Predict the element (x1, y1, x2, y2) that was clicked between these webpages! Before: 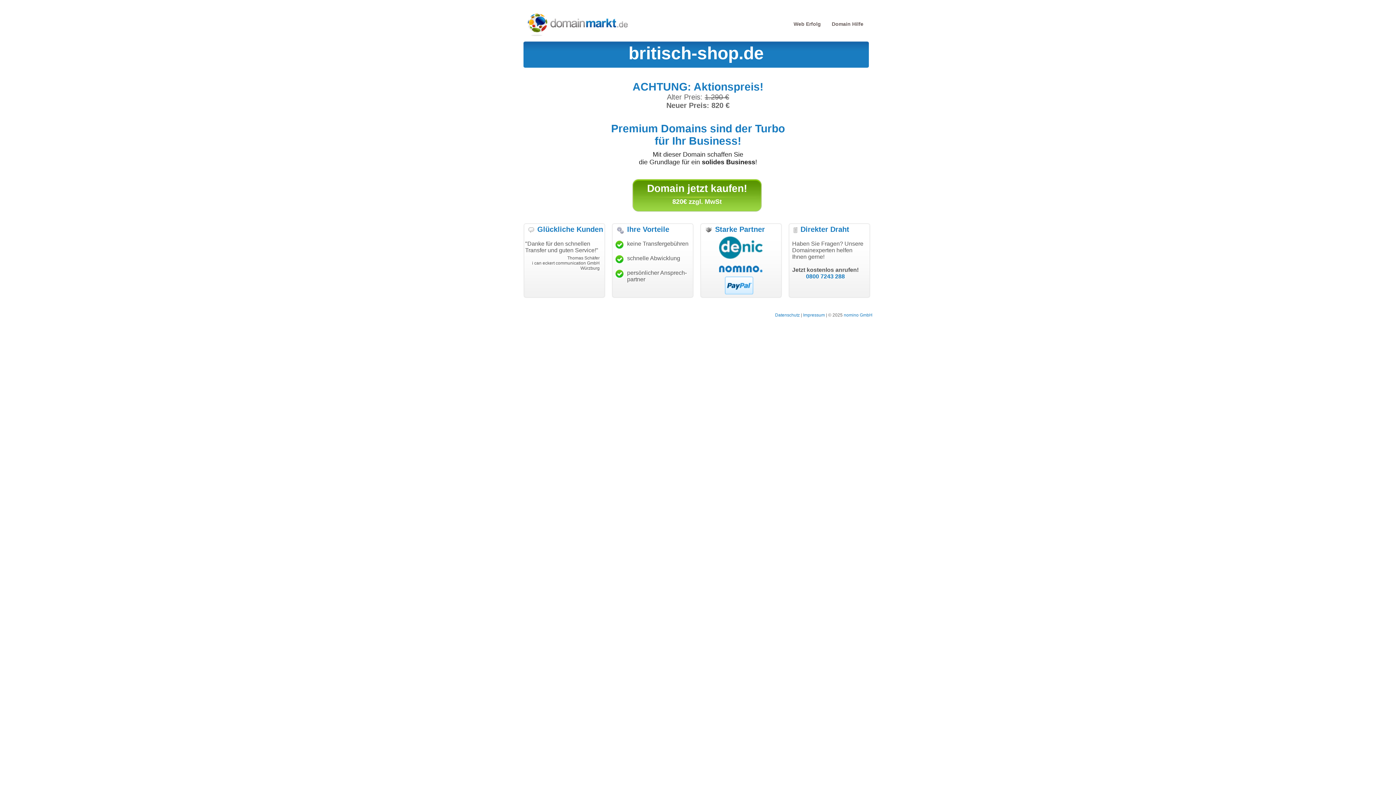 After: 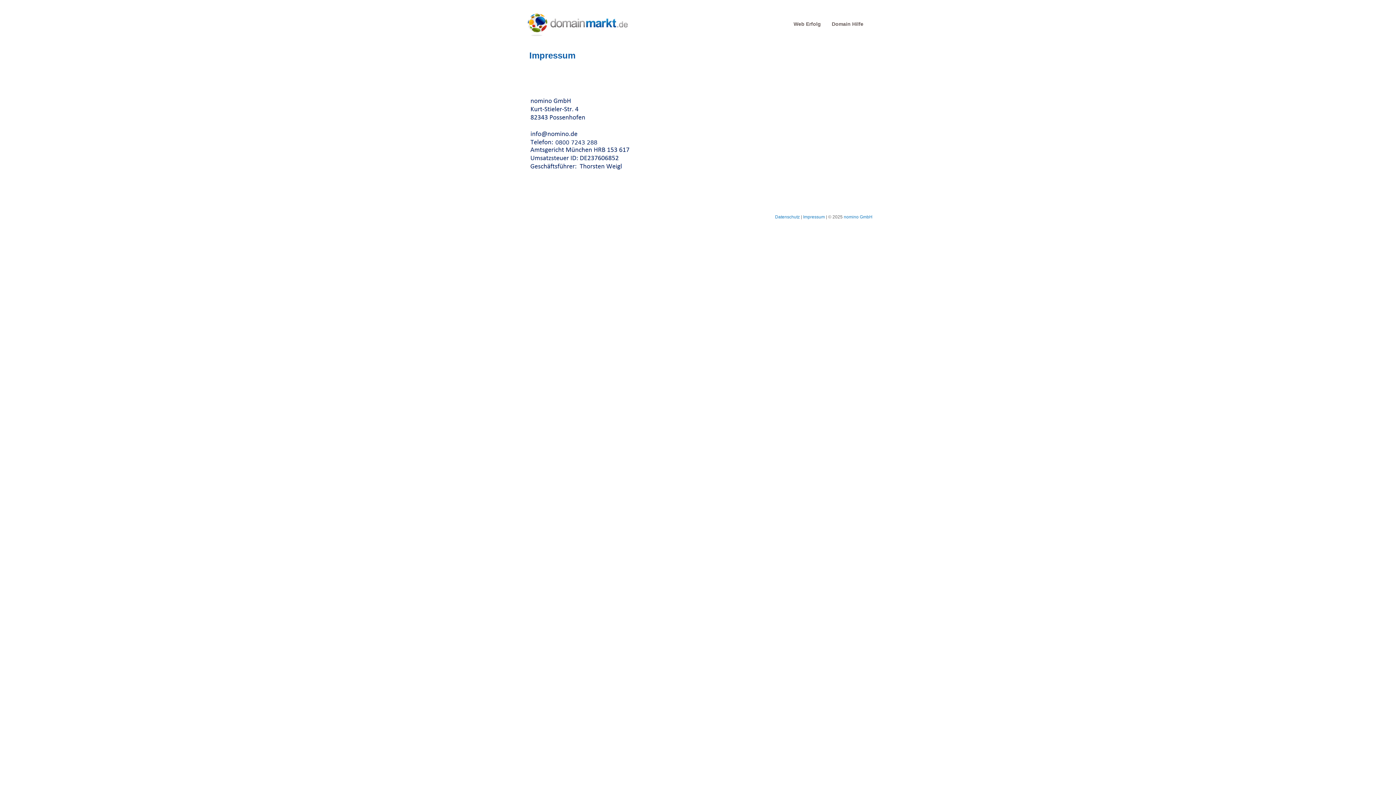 Action: label: Impressum bbox: (803, 312, 825, 317)